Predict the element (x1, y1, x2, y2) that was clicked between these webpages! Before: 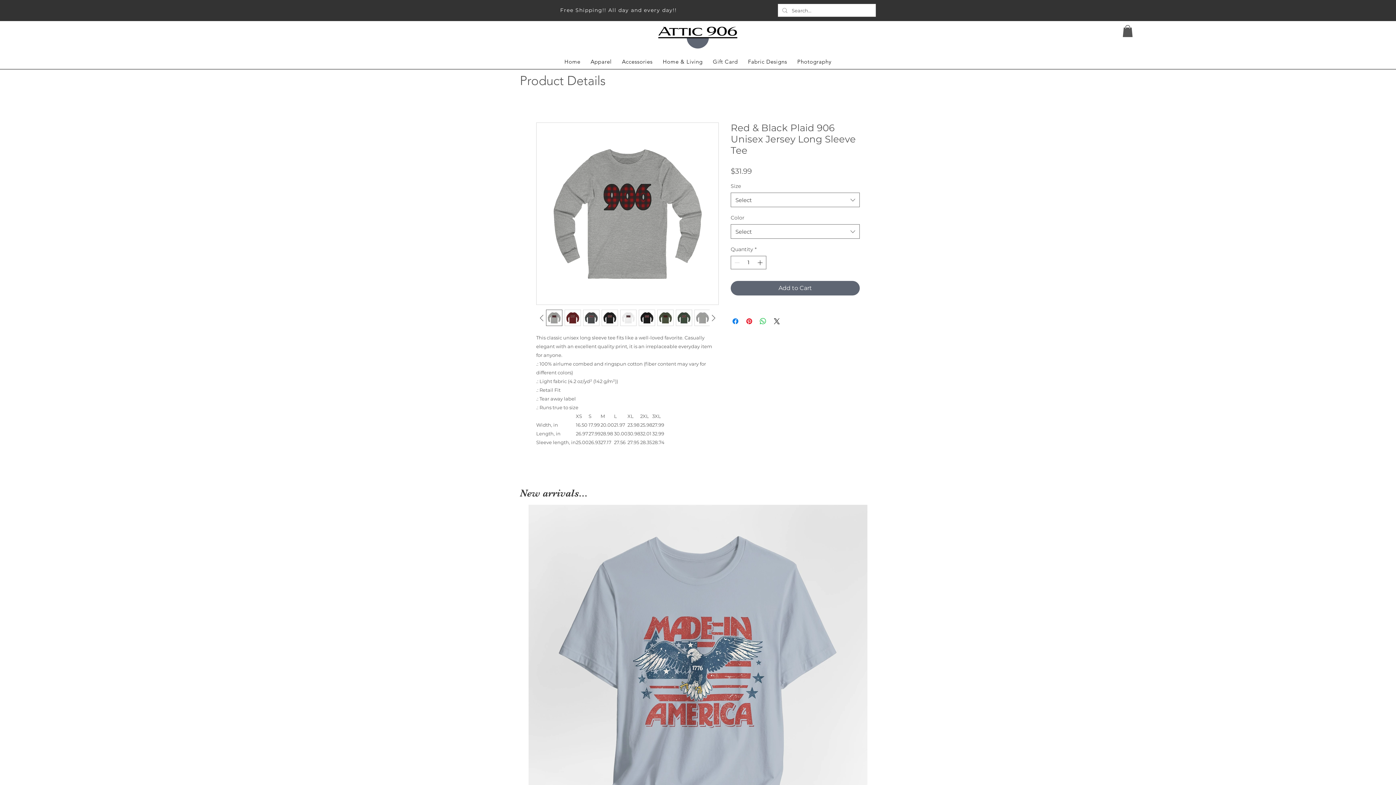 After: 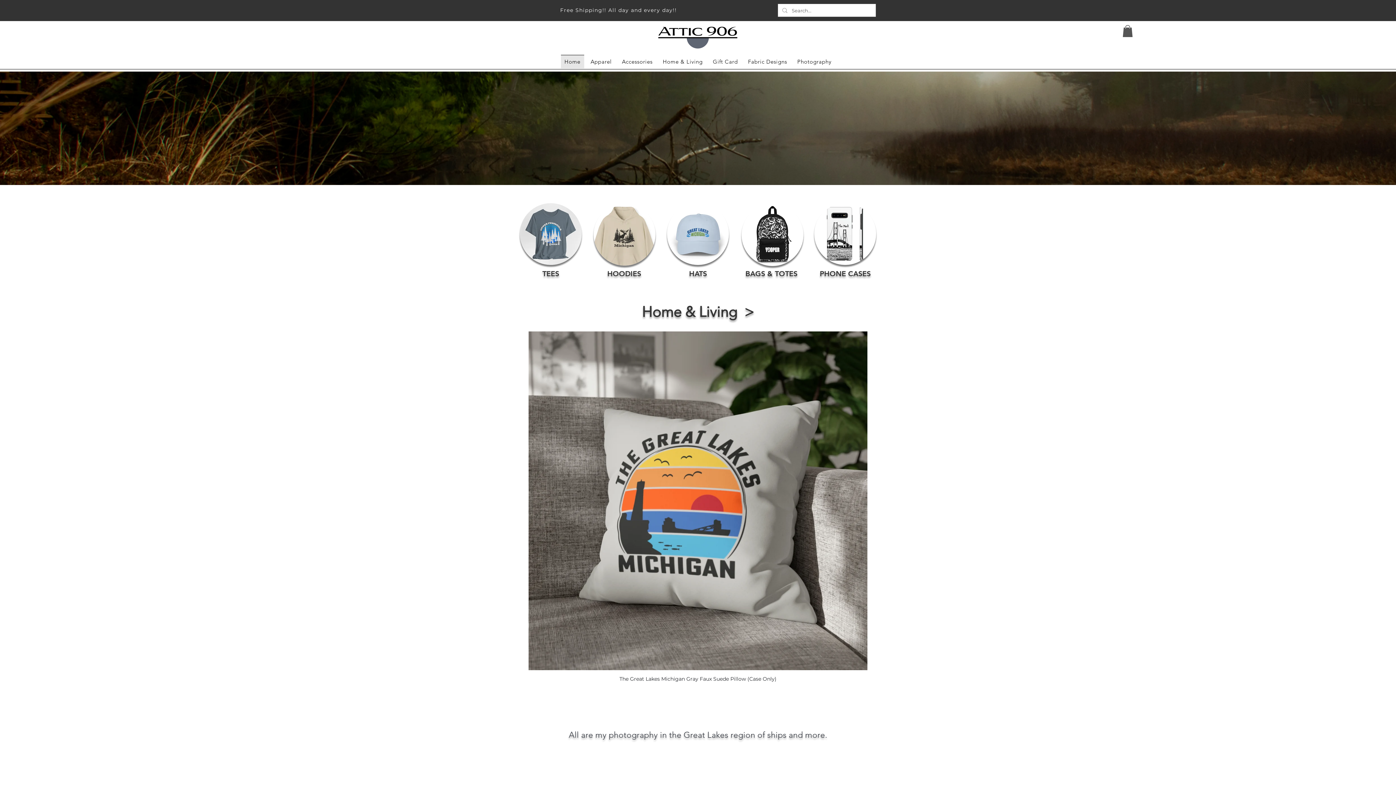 Action: bbox: (657, 25, 739, 49)